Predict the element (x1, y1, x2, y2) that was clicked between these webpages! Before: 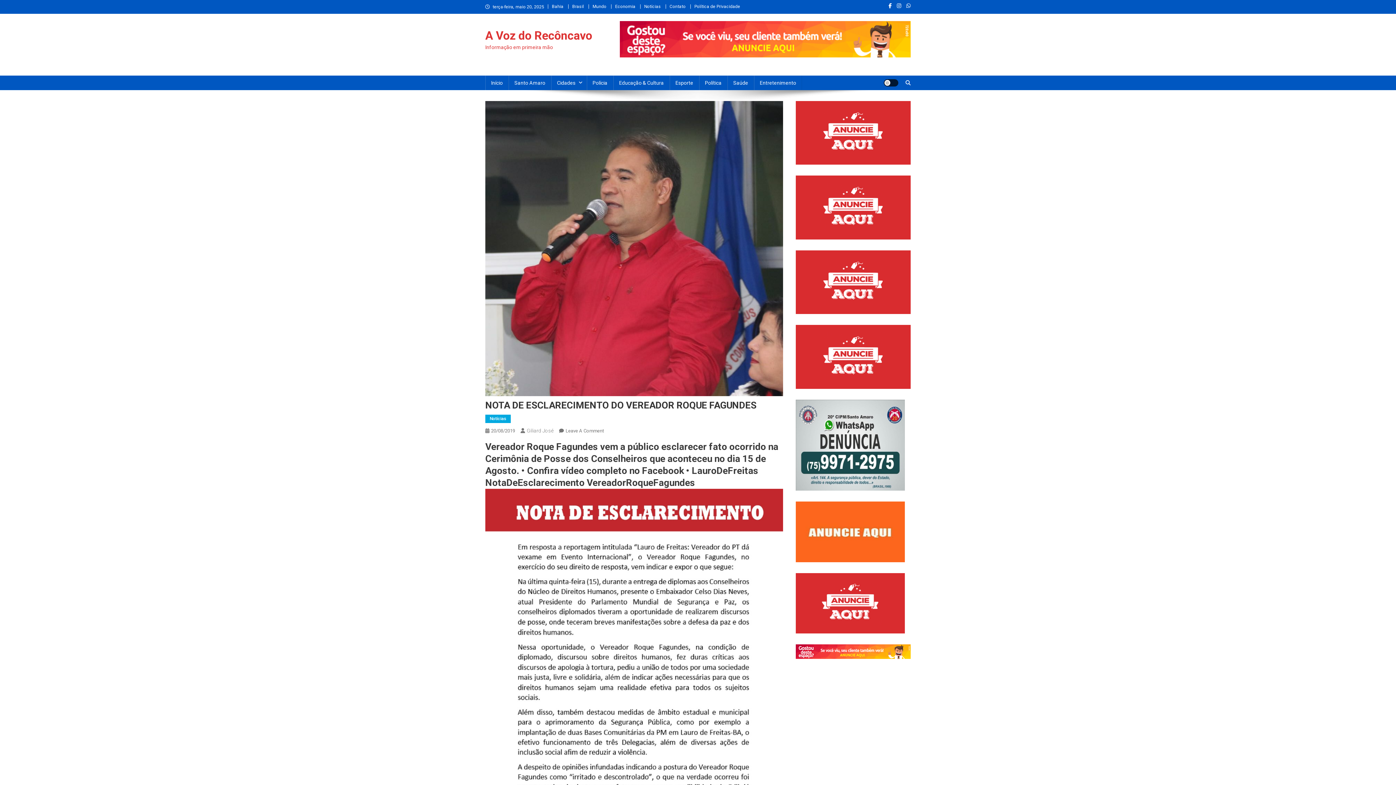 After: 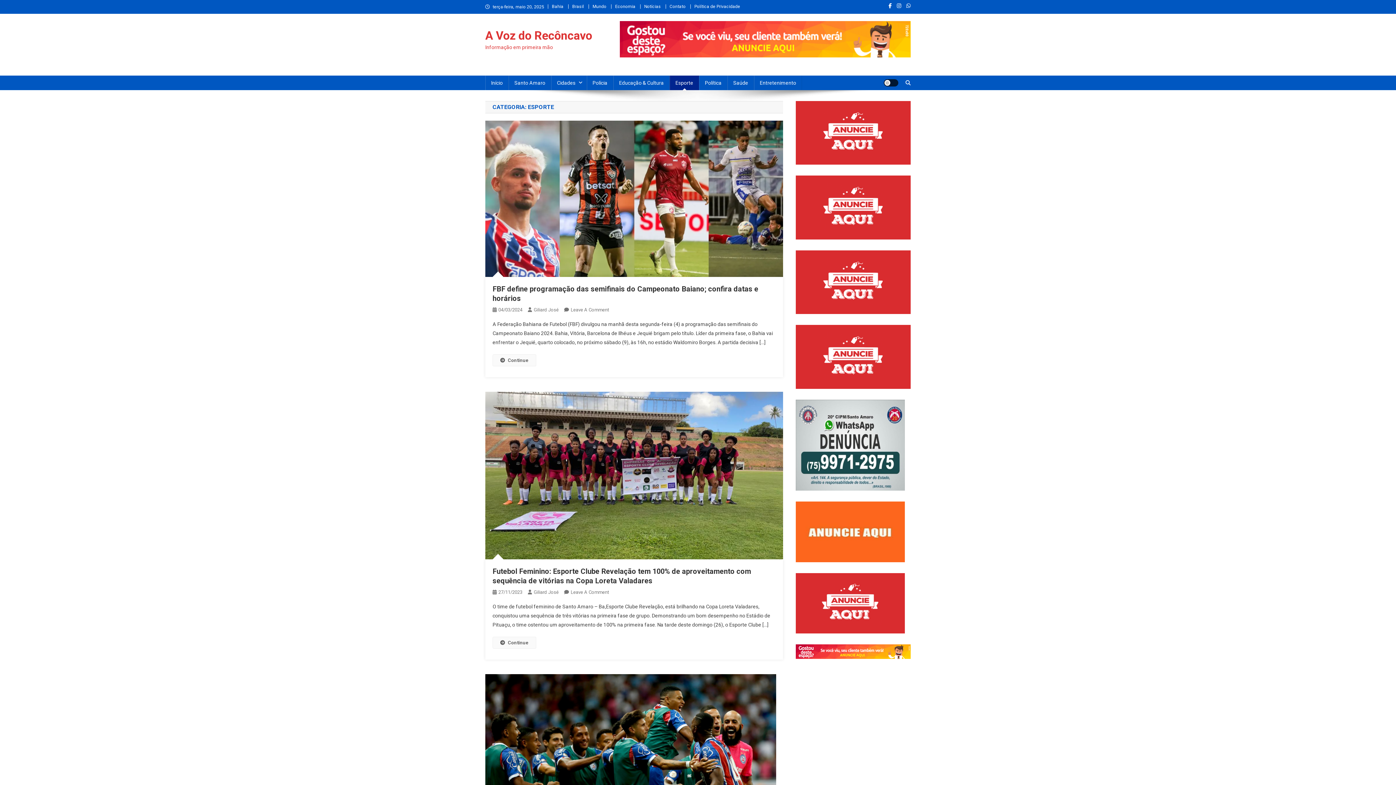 Action: label: Esporte bbox: (669, 75, 699, 90)